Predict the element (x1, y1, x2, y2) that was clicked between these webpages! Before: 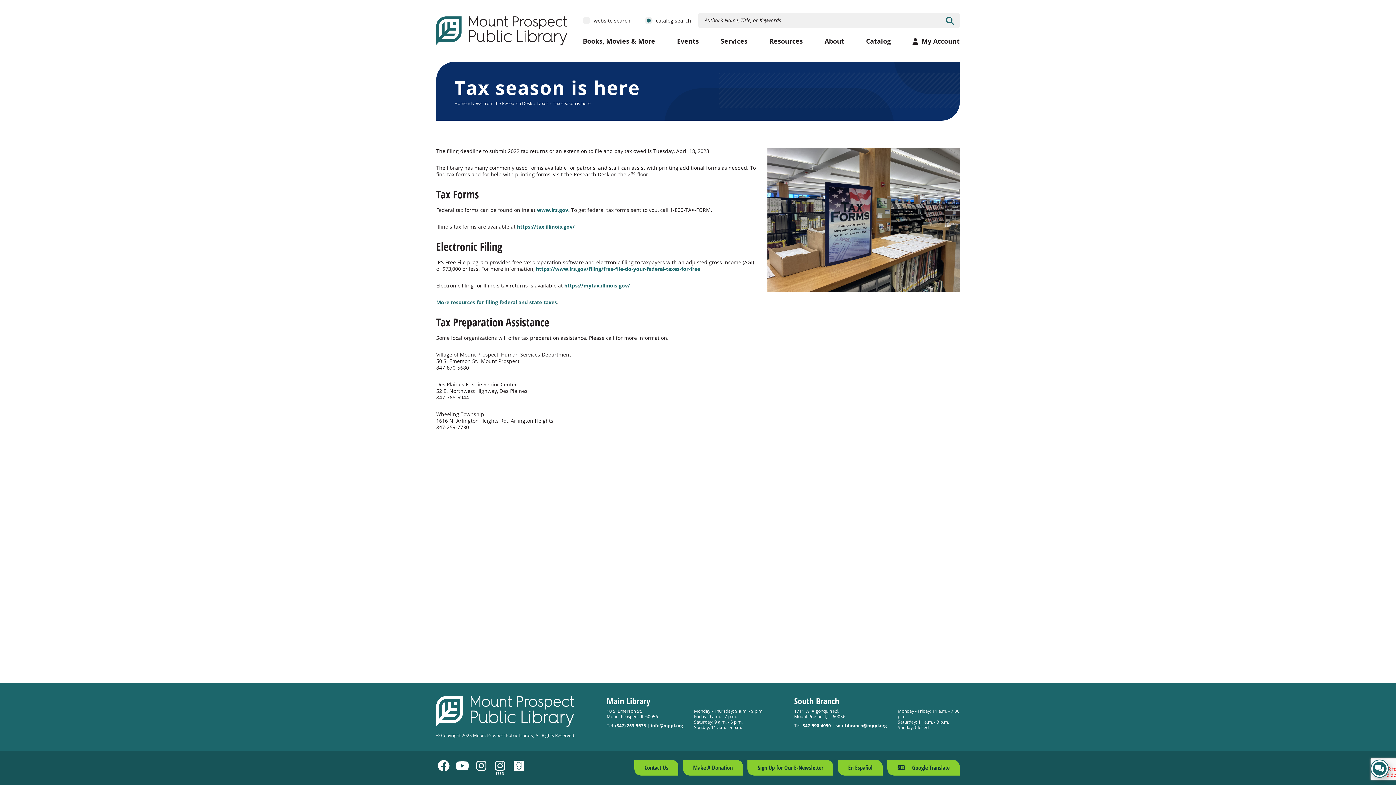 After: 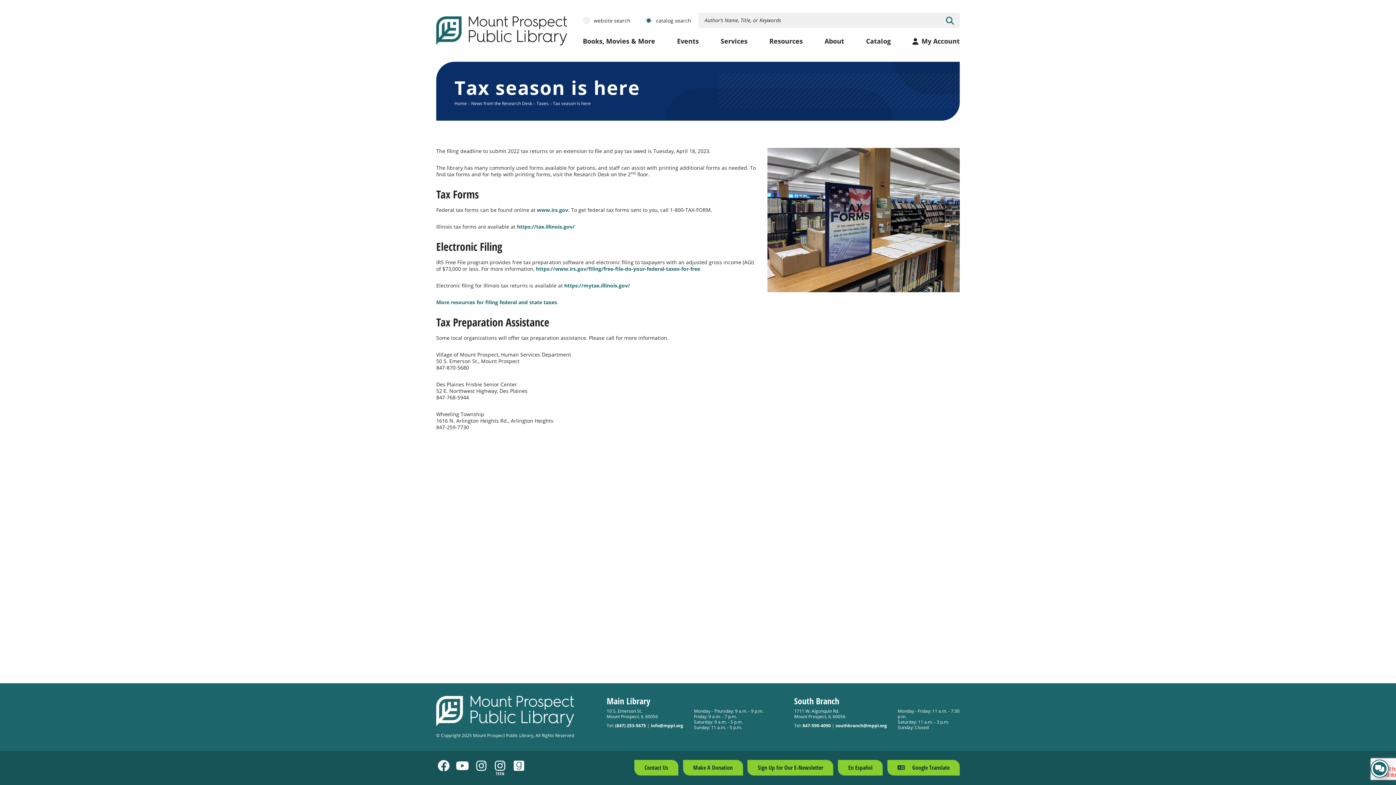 Action: bbox: (436, 760, 451, 772) label: Opens in a new window